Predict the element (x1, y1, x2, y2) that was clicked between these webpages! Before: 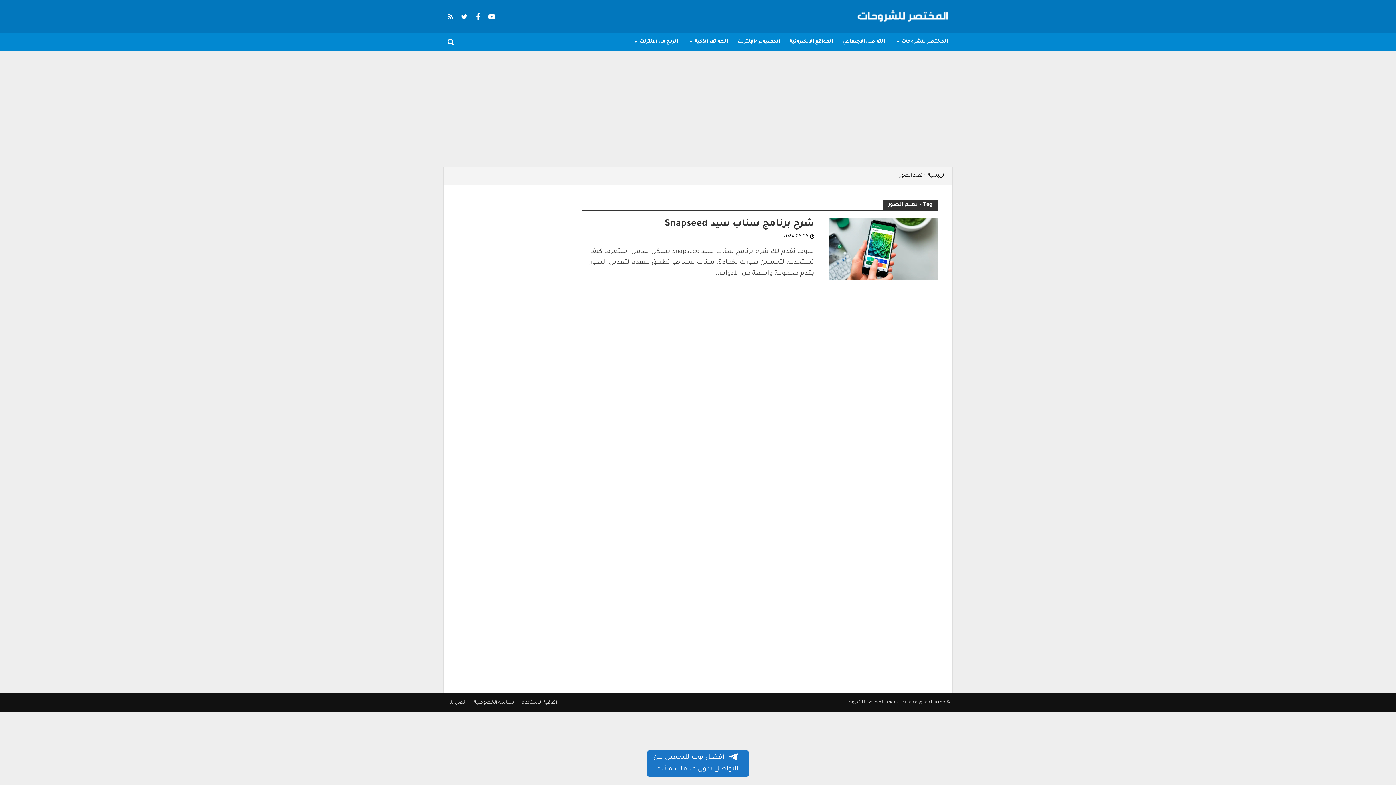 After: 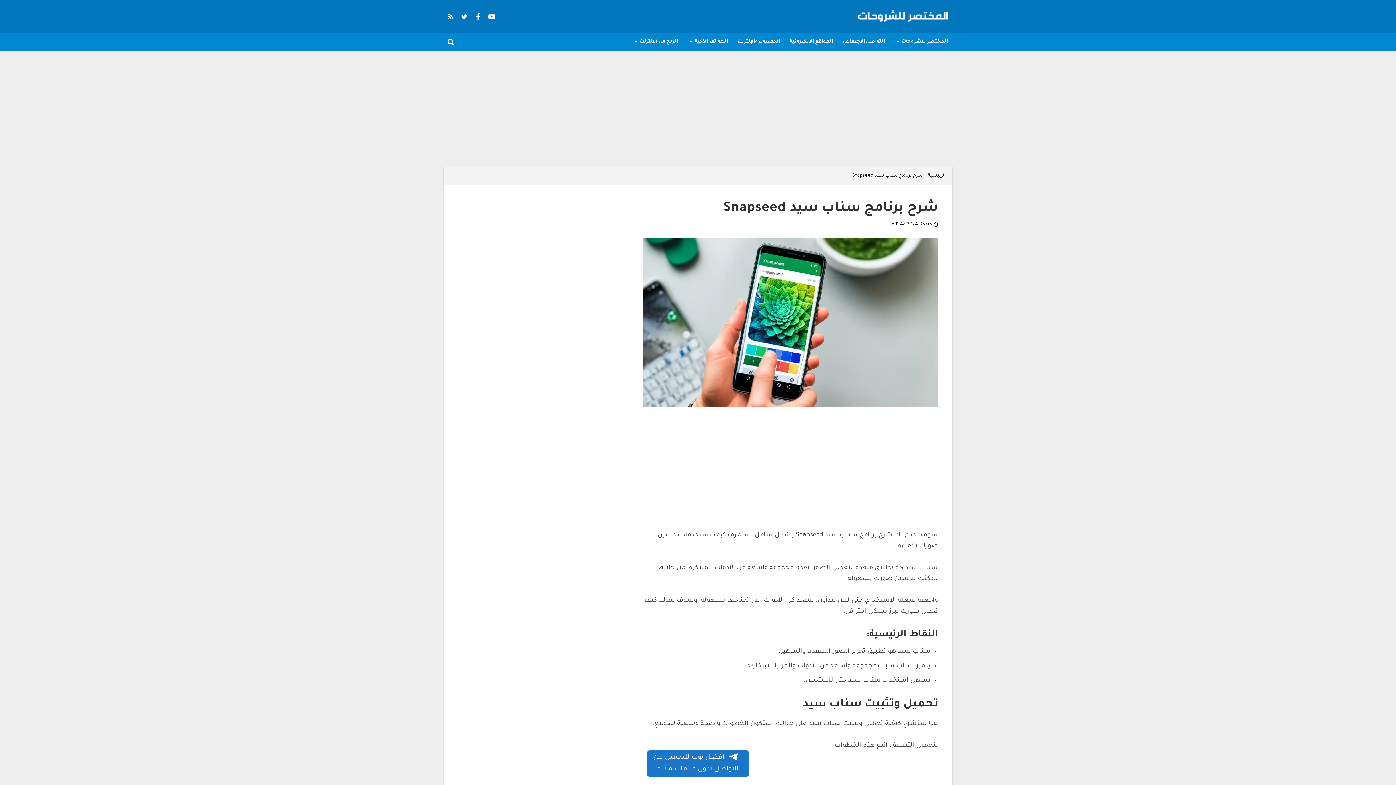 Action: bbox: (581, 217, 814, 230) label: شرح برنامج سناب سيد Snapseed